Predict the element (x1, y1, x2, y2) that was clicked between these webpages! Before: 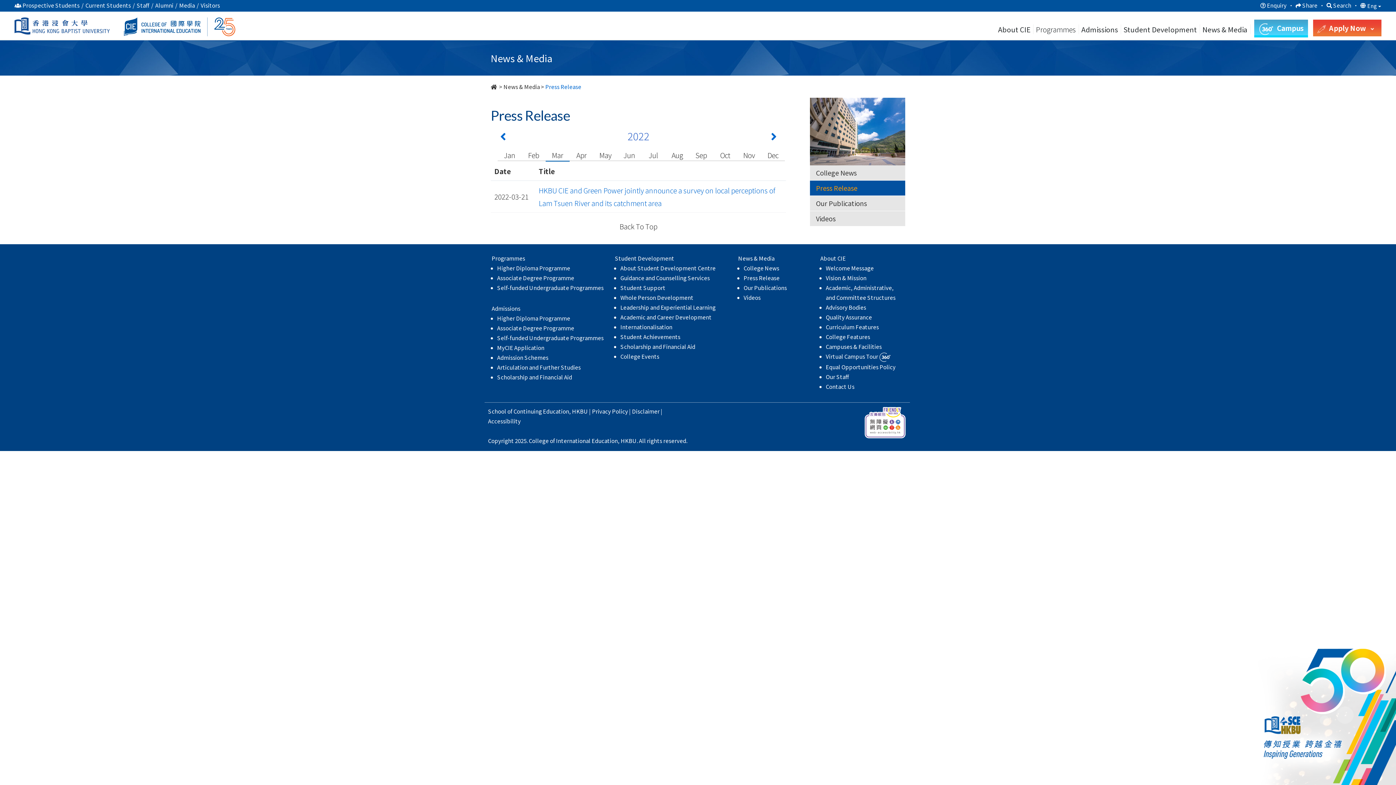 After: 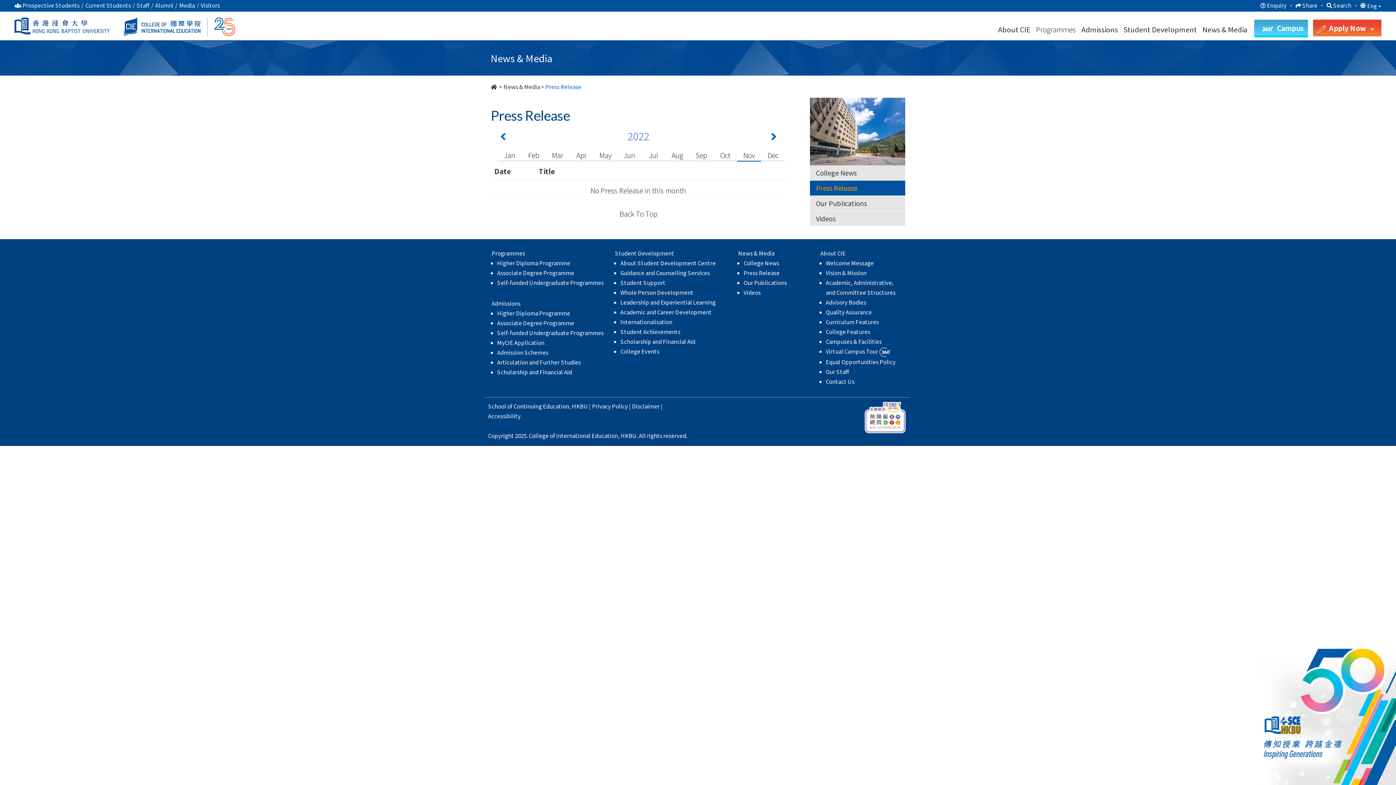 Action: label: Nov bbox: (737, 148, 761, 161)